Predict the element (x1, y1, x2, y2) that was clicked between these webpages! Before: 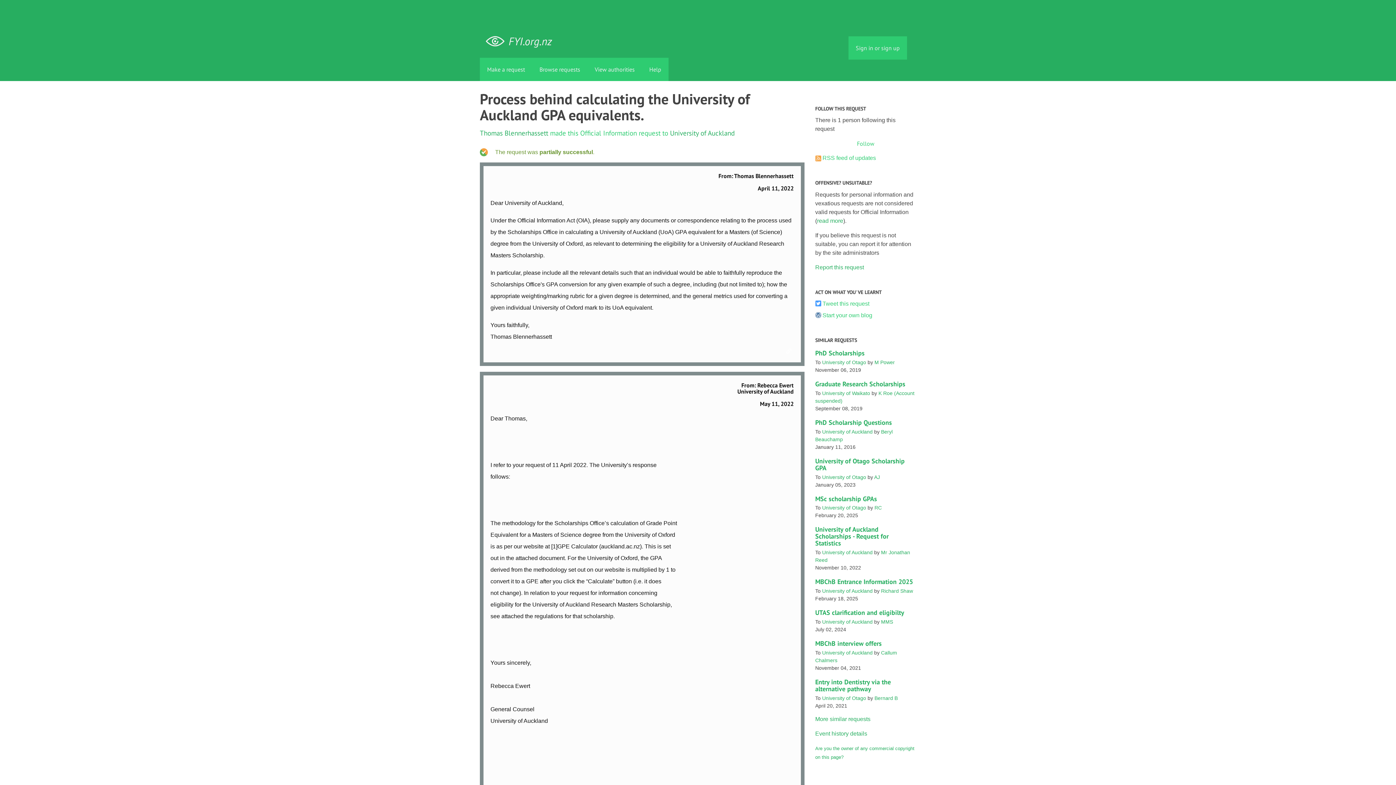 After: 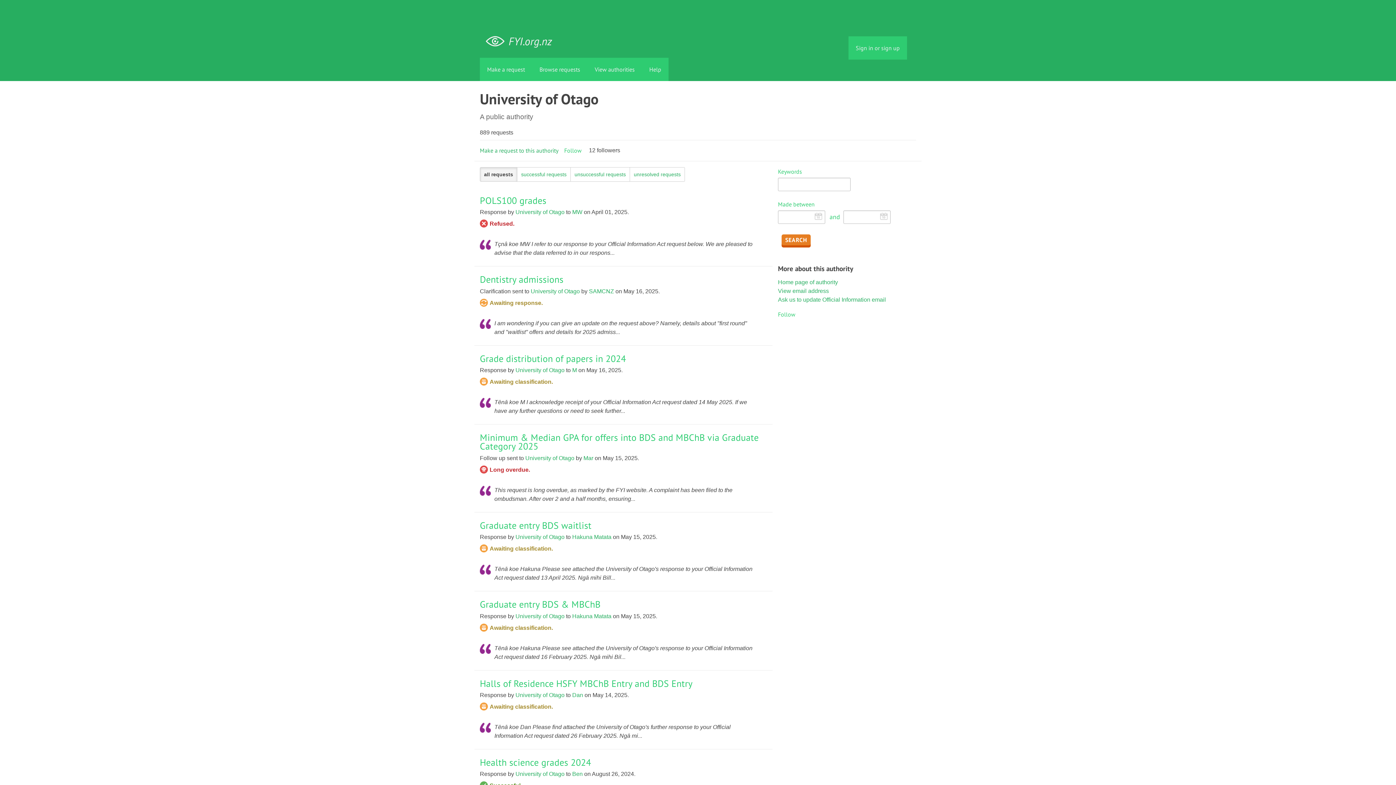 Action: label: University of Otago bbox: (822, 505, 866, 511)